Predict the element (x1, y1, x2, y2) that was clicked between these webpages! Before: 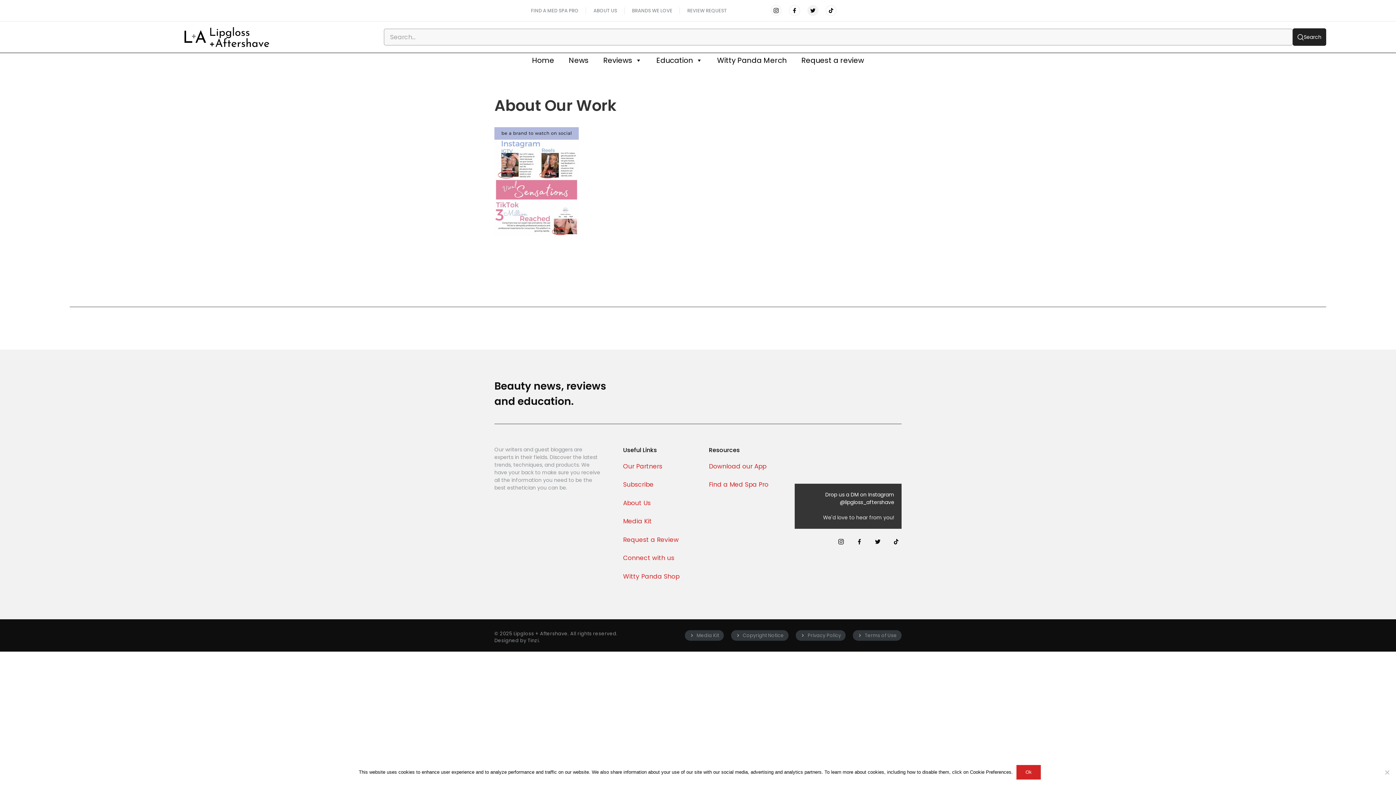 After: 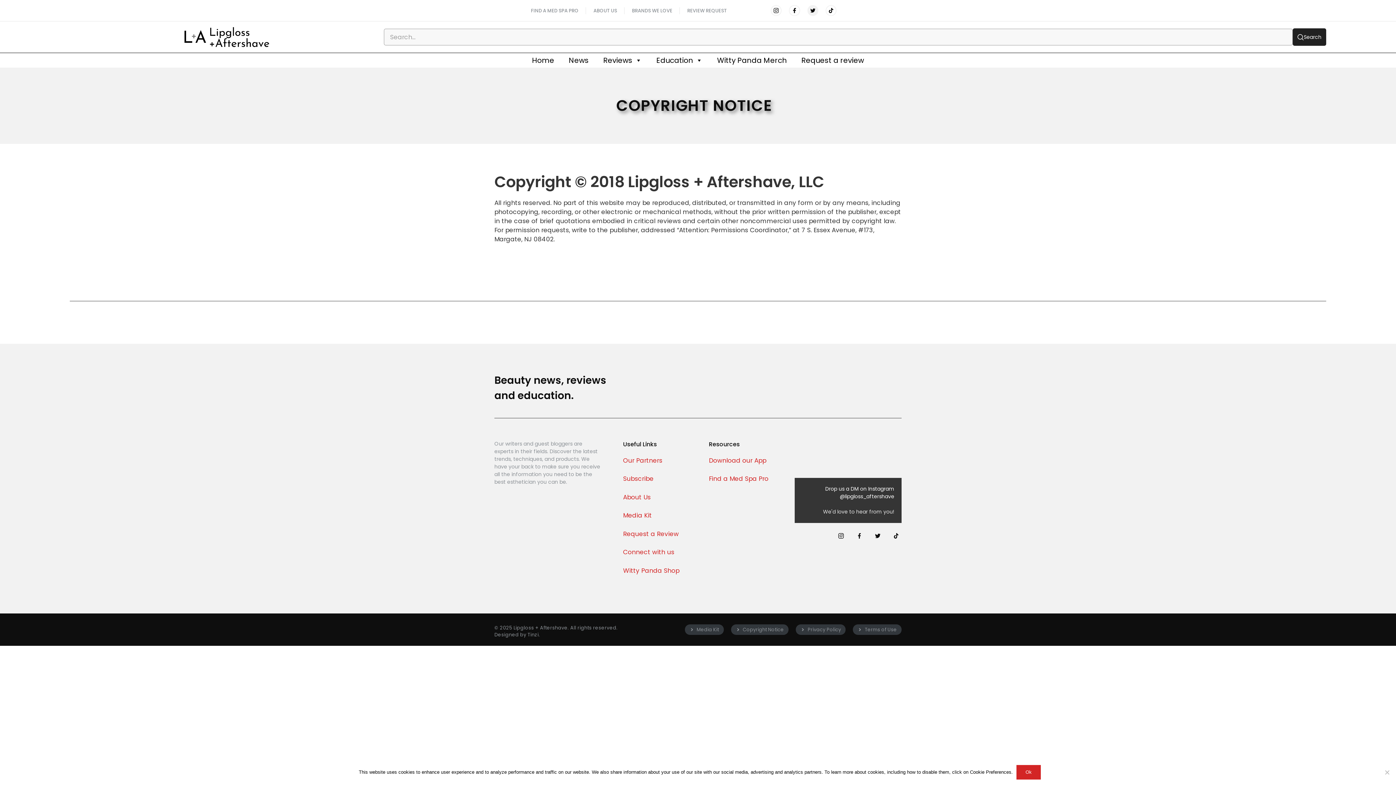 Action: bbox: (731, 630, 788, 641) label: Copyright Notice